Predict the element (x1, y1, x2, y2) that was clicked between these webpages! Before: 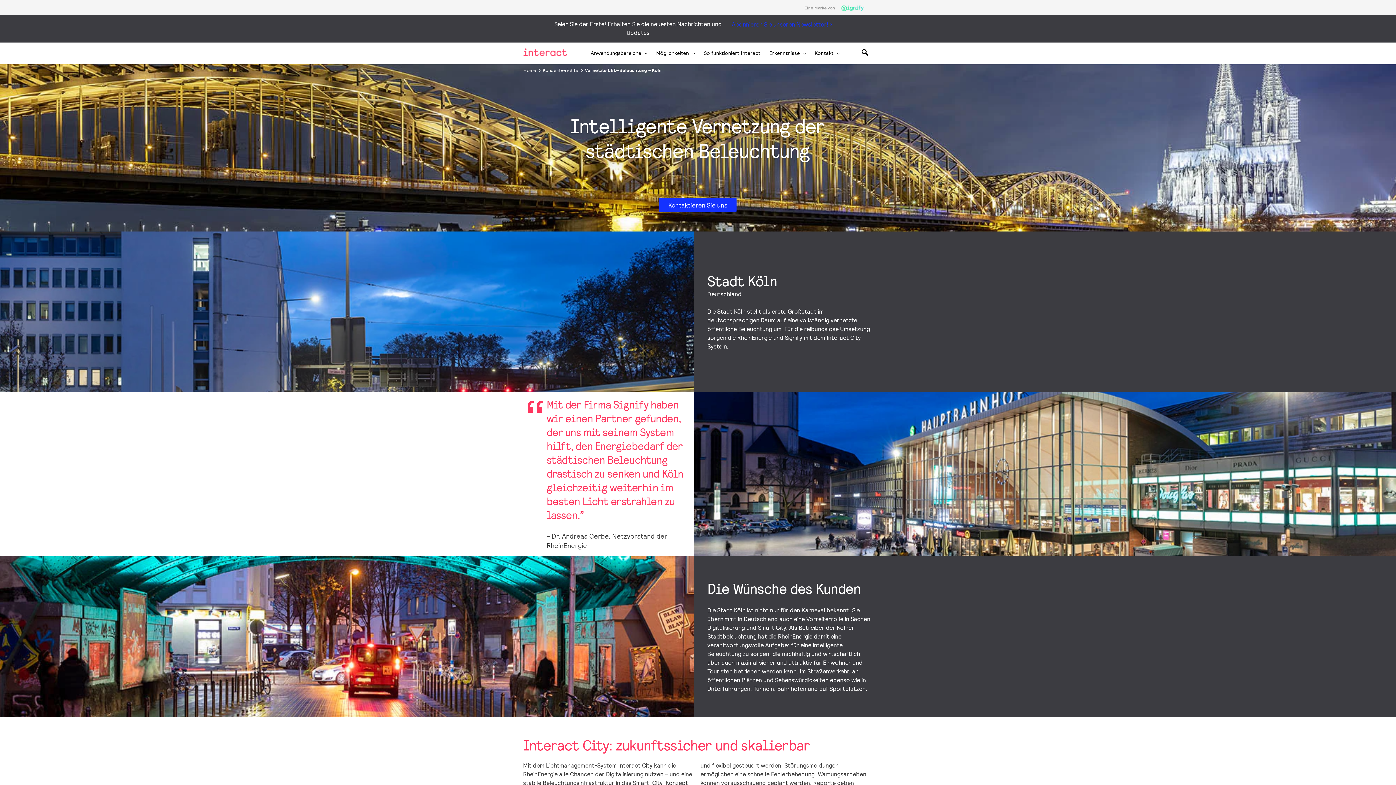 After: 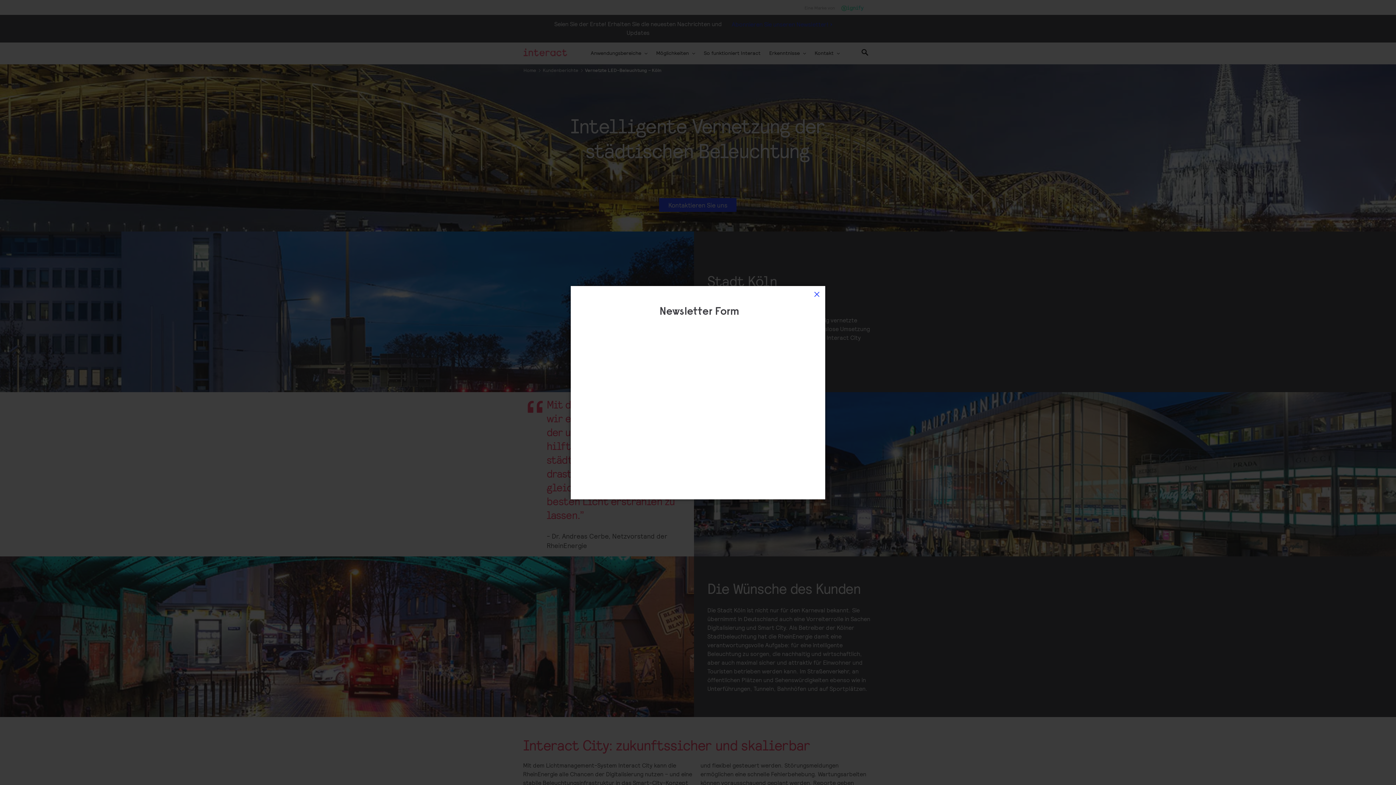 Action: label: Abonnieren Sie unseren Newsletter! bbox: (731, 20, 832, 28)